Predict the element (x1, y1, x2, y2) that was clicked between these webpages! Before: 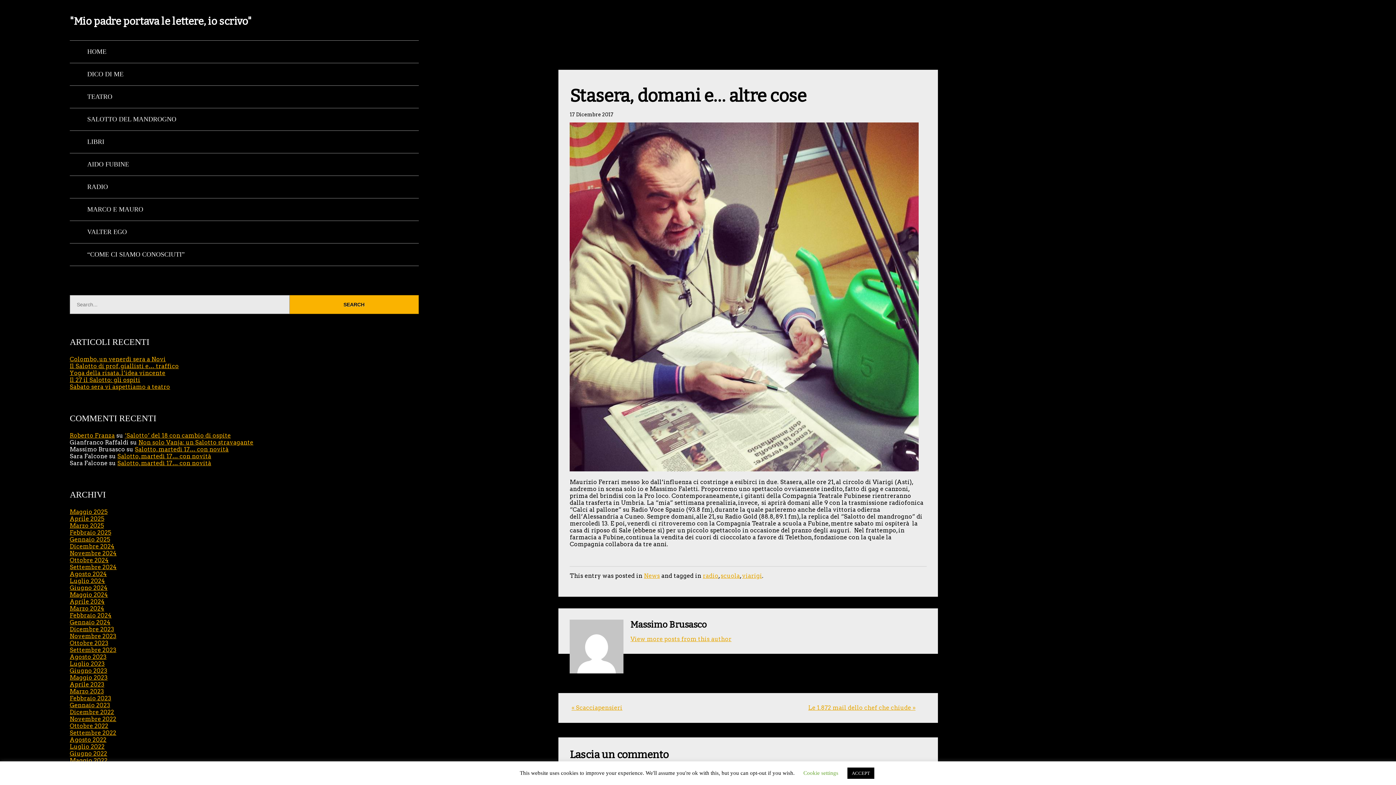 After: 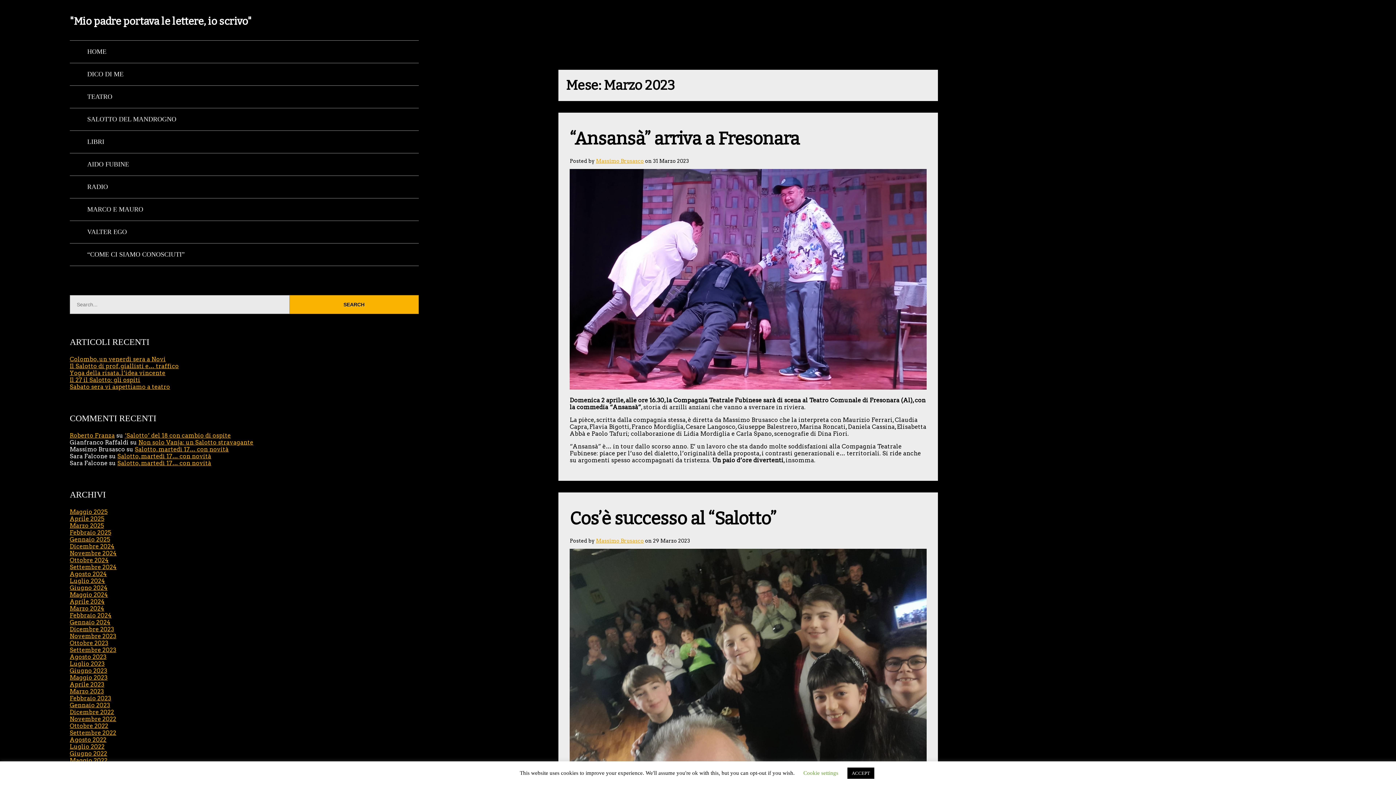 Action: label: Marzo 2023 bbox: (69, 688, 104, 695)